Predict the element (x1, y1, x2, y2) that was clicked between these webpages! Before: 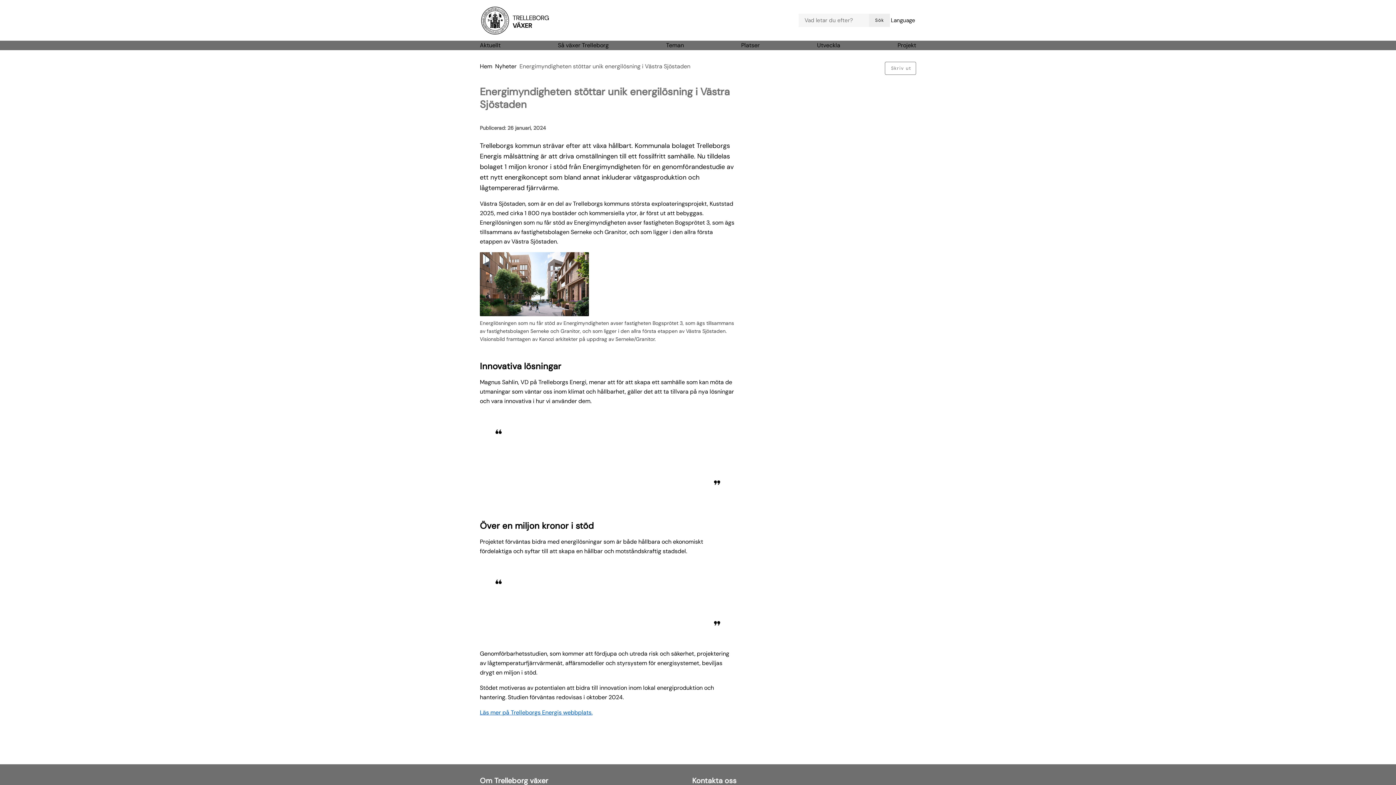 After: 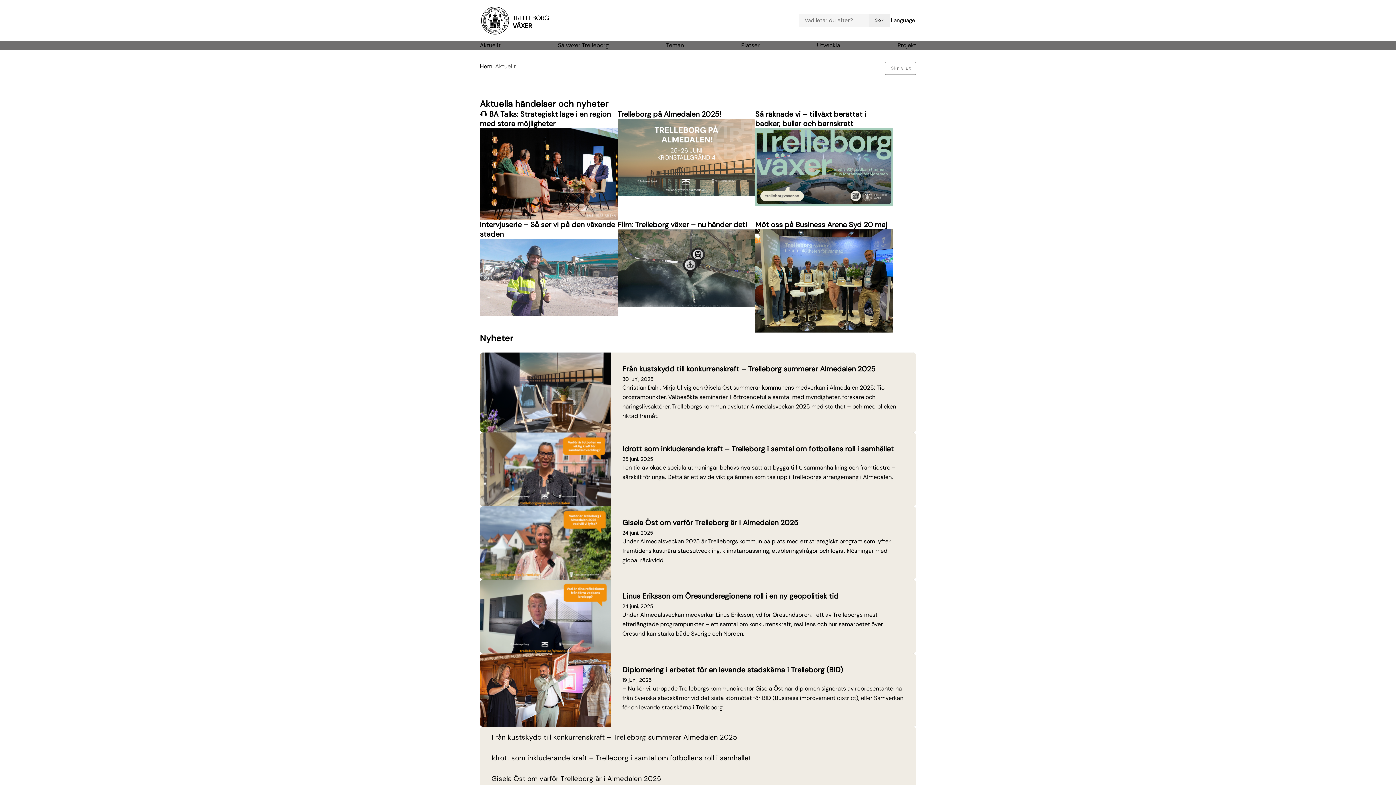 Action: bbox: (480, 41, 500, 49) label: Aktuellt